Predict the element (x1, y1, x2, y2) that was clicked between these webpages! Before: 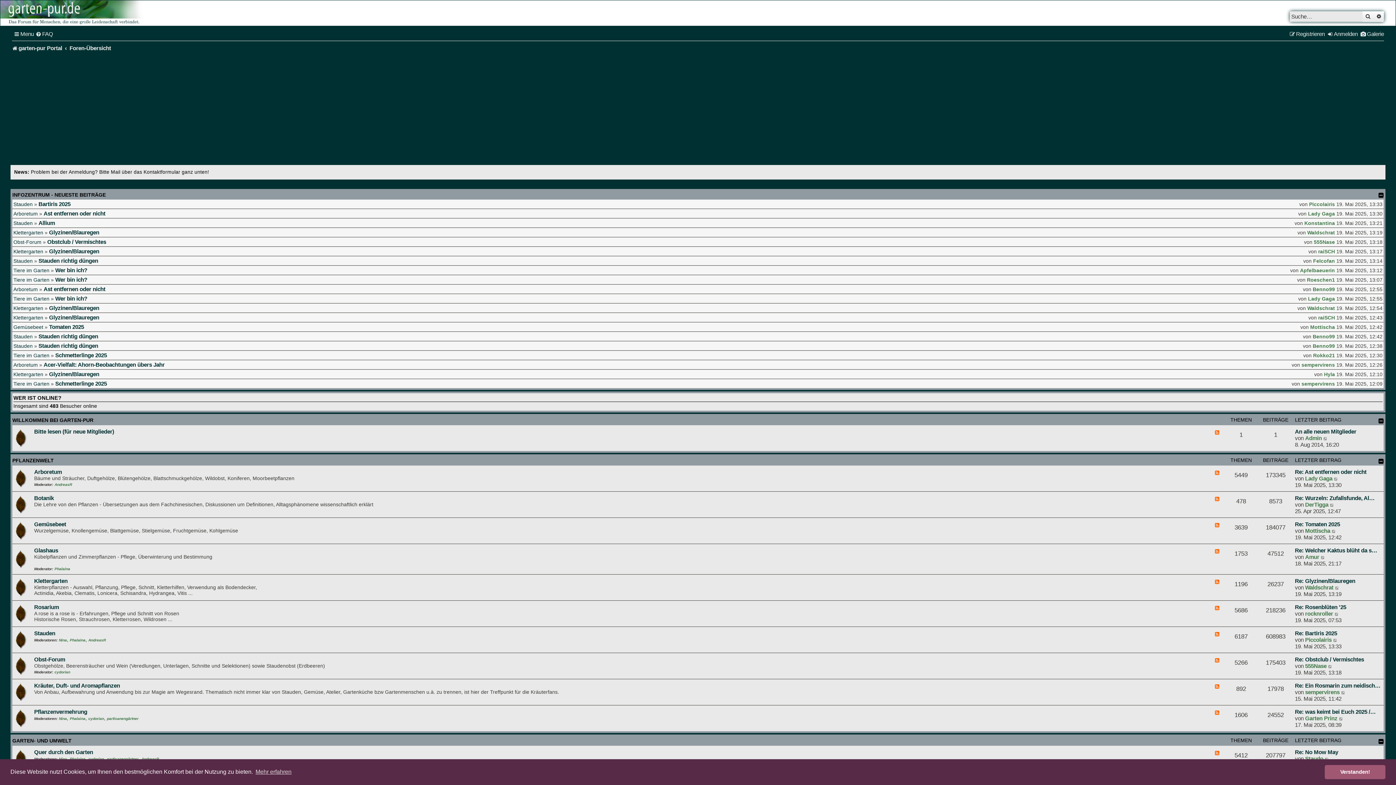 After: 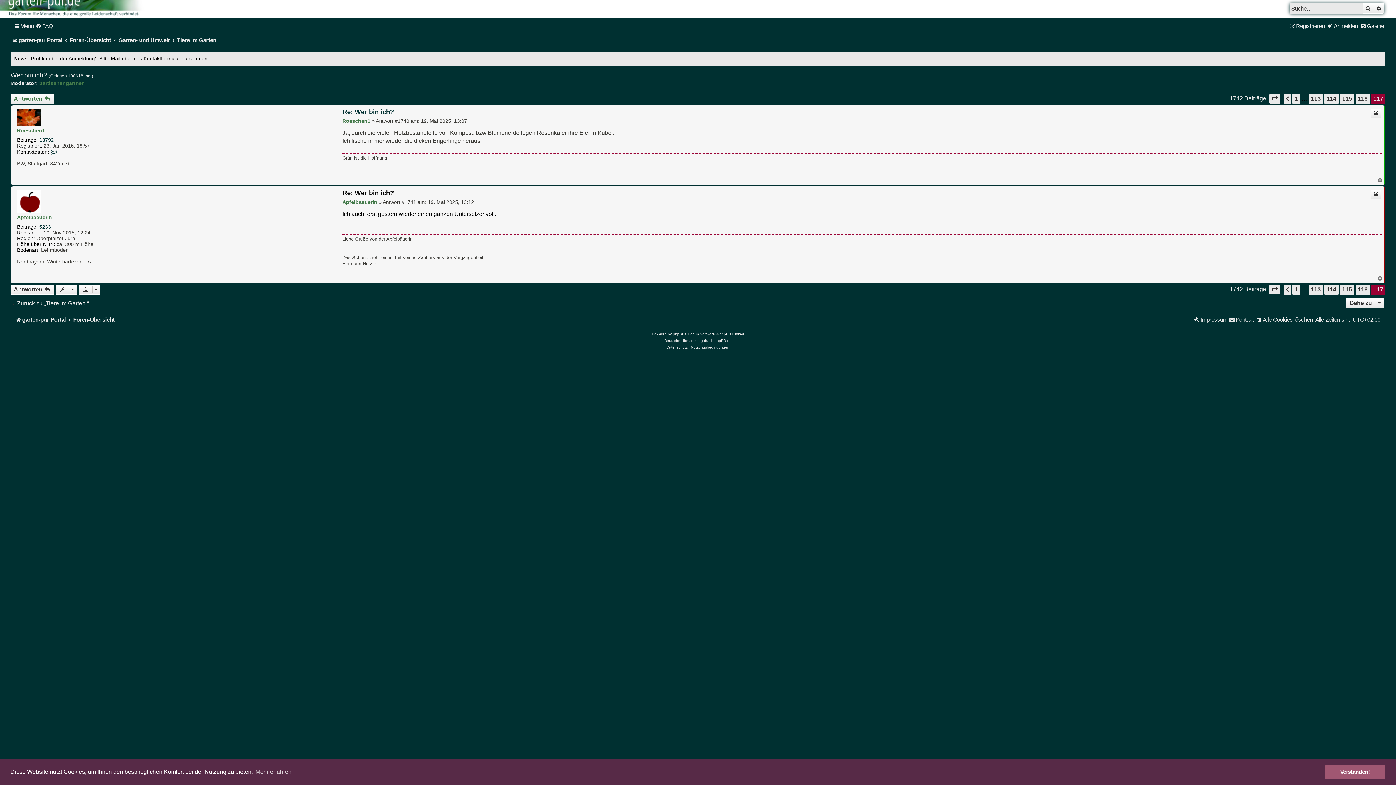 Action: bbox: (55, 267, 87, 273) label: Wer bin ich?